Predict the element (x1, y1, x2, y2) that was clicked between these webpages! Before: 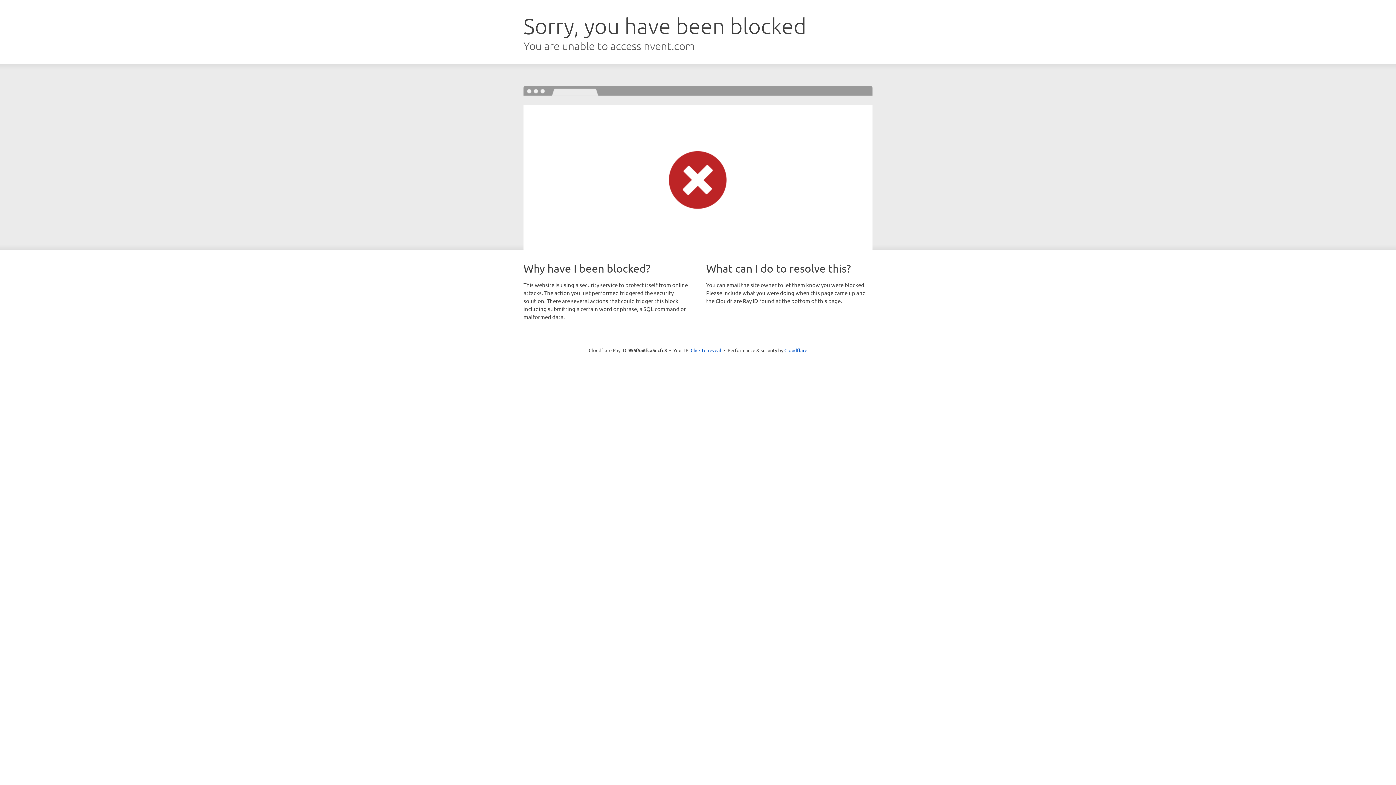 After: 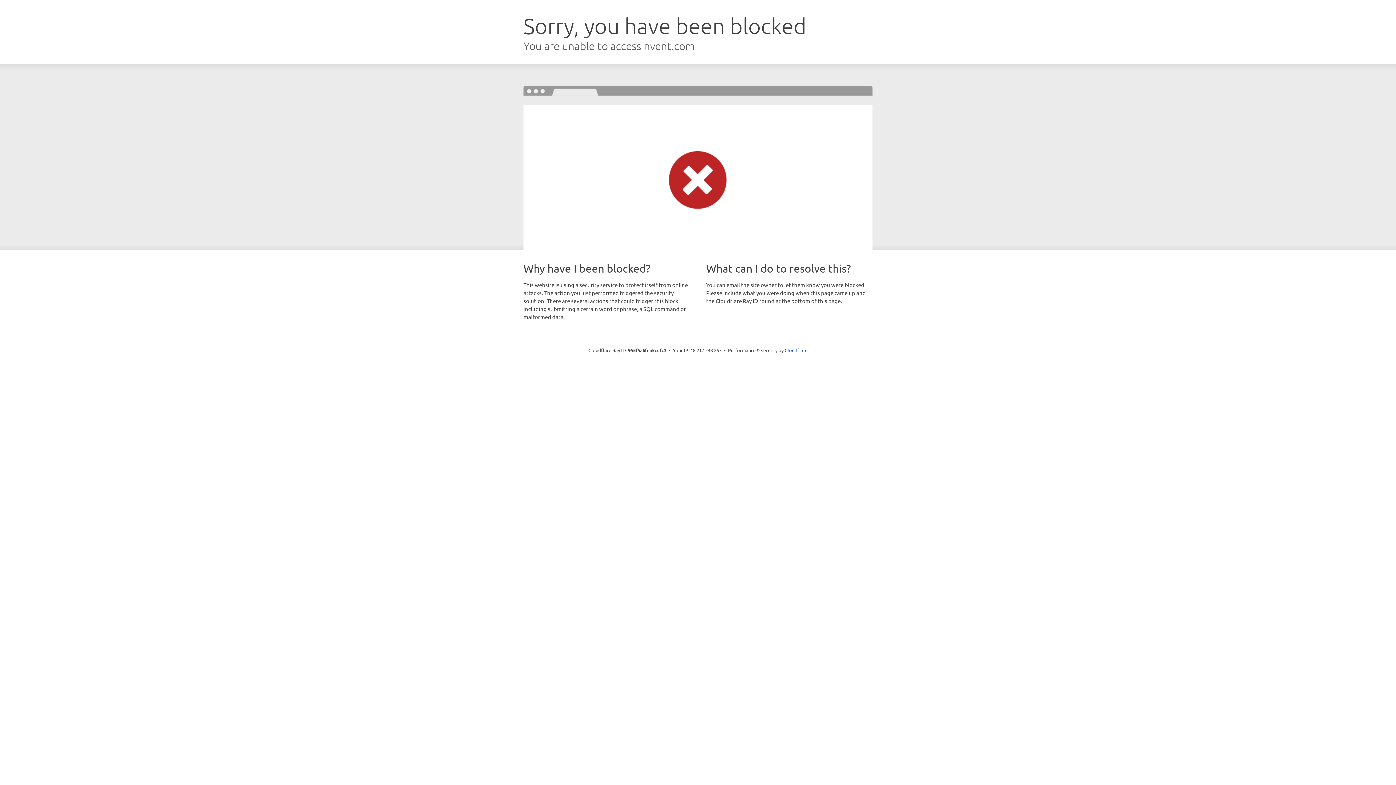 Action: bbox: (690, 346, 721, 353) label: Click to reveal